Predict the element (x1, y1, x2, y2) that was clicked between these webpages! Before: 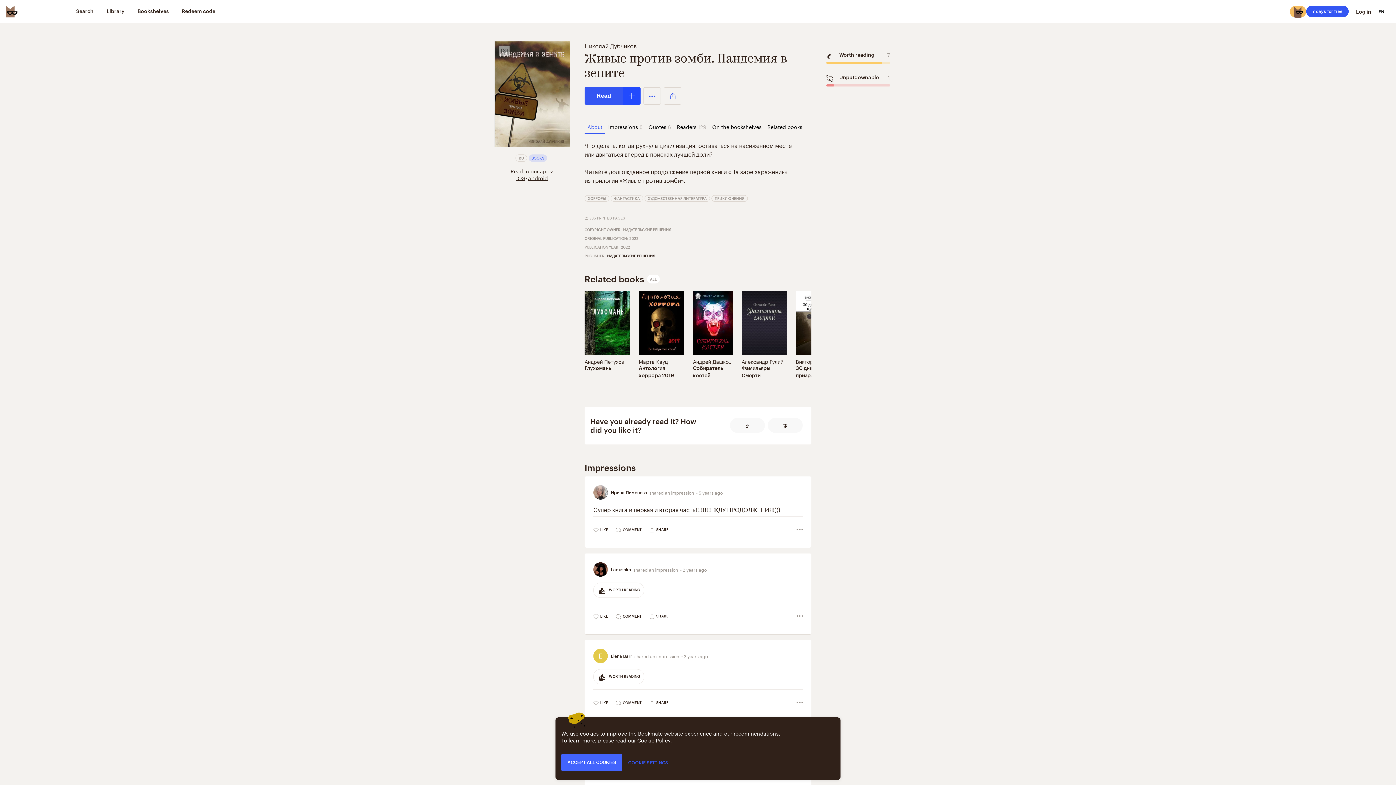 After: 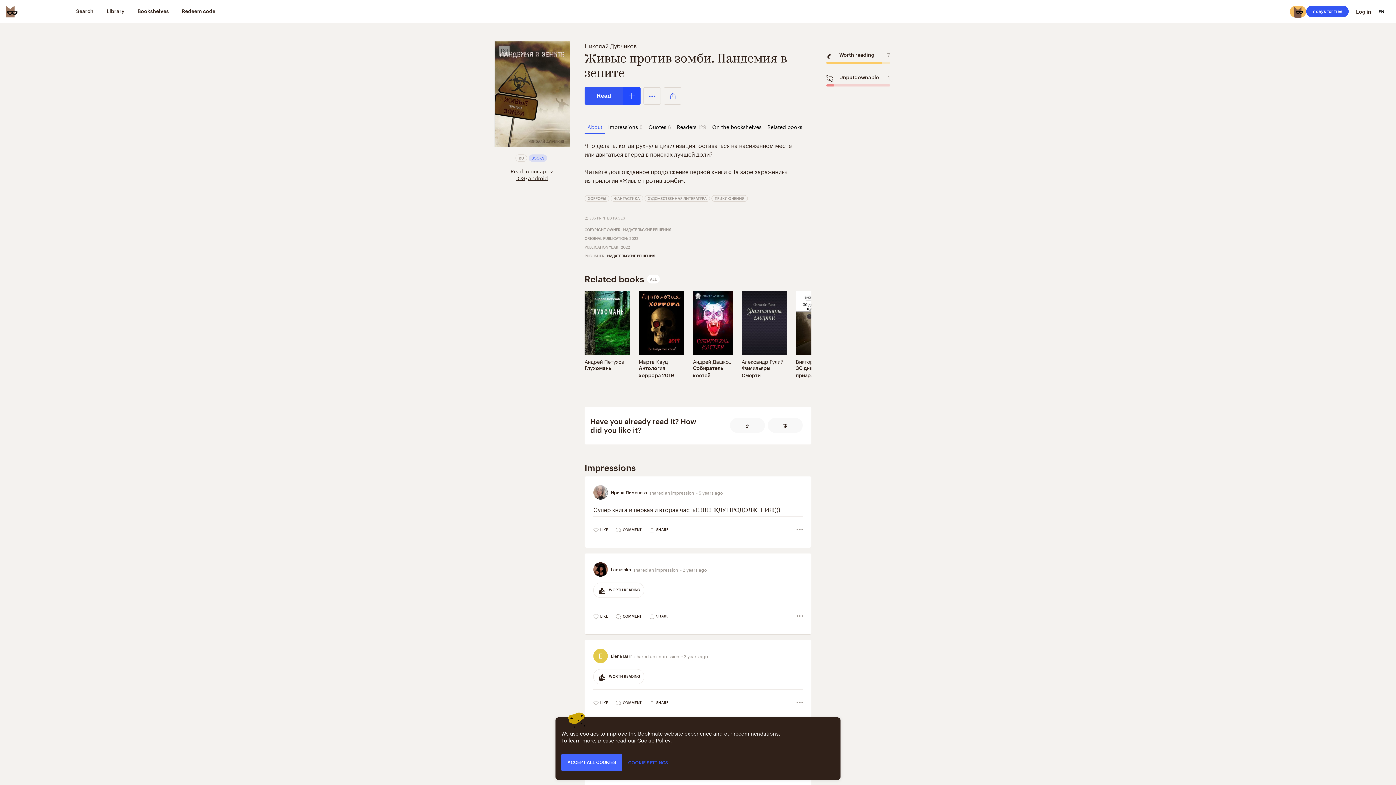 Action: bbox: (794, 610, 805, 623)